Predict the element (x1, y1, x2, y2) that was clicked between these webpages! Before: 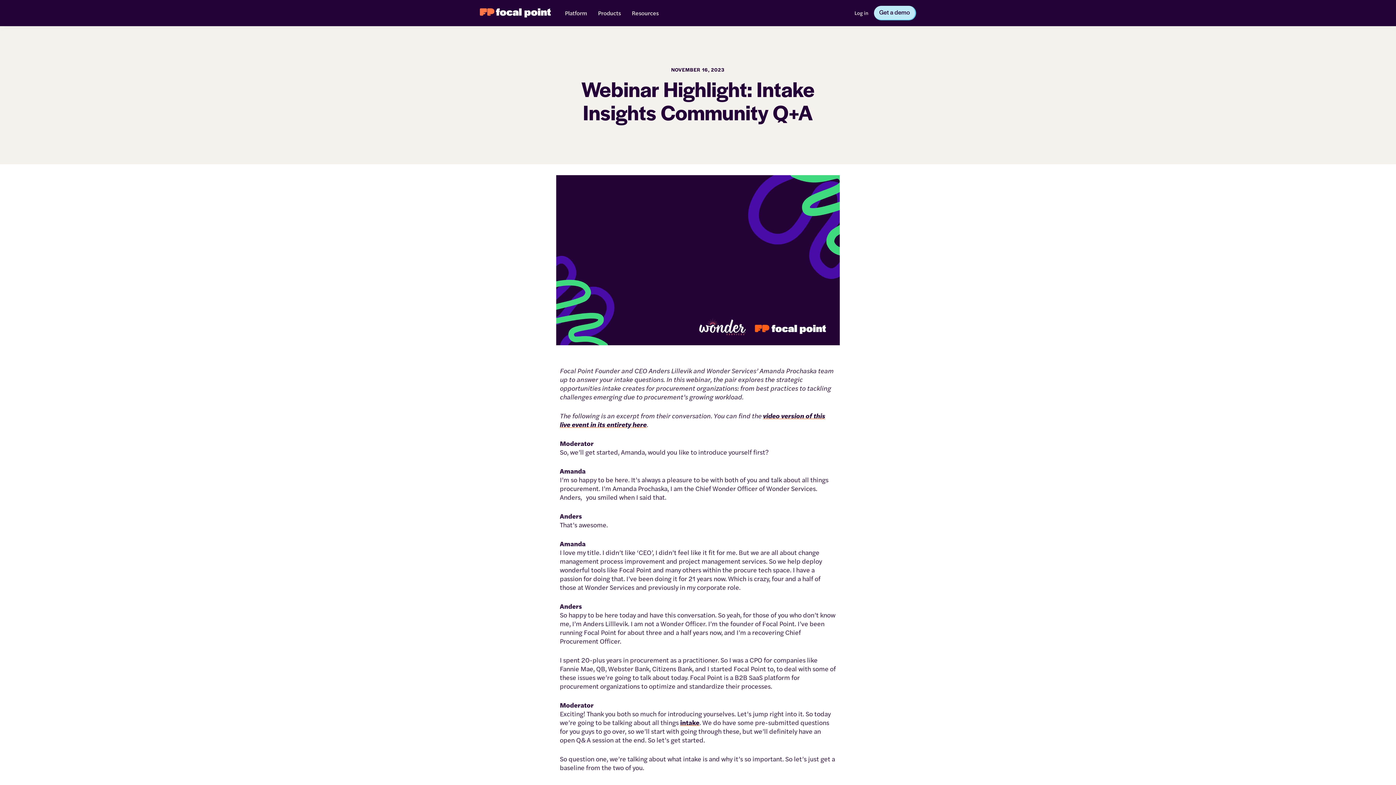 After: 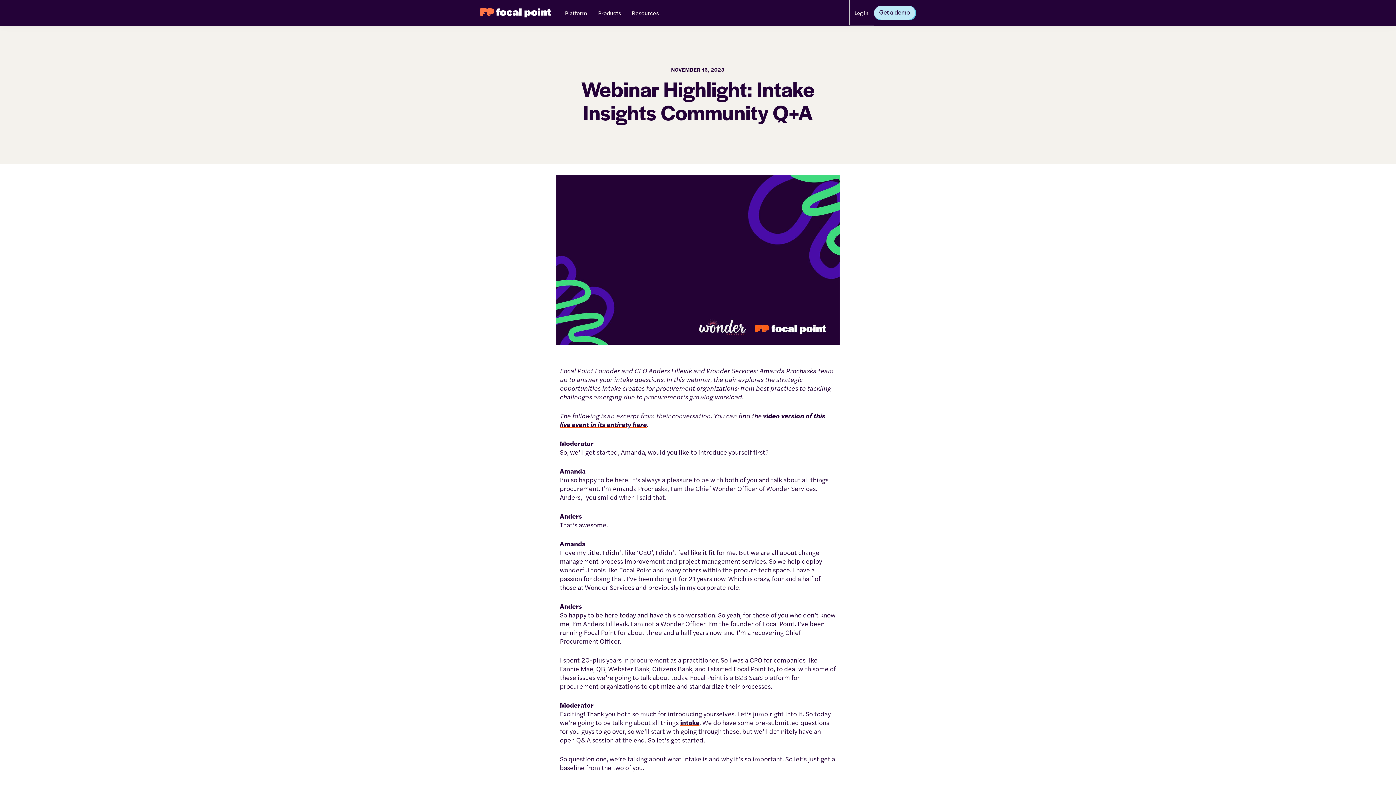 Action: bbox: (849, 0, 874, 25) label: Log in